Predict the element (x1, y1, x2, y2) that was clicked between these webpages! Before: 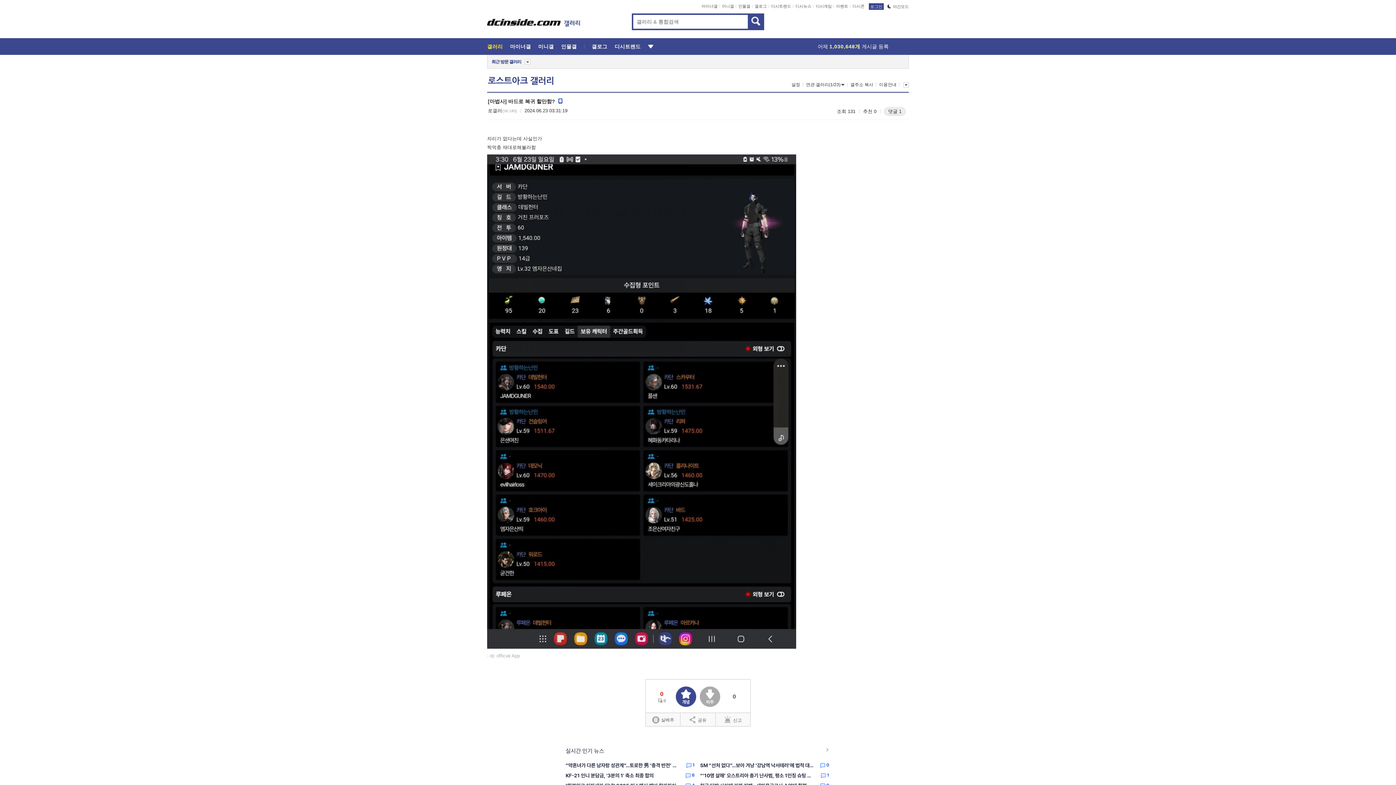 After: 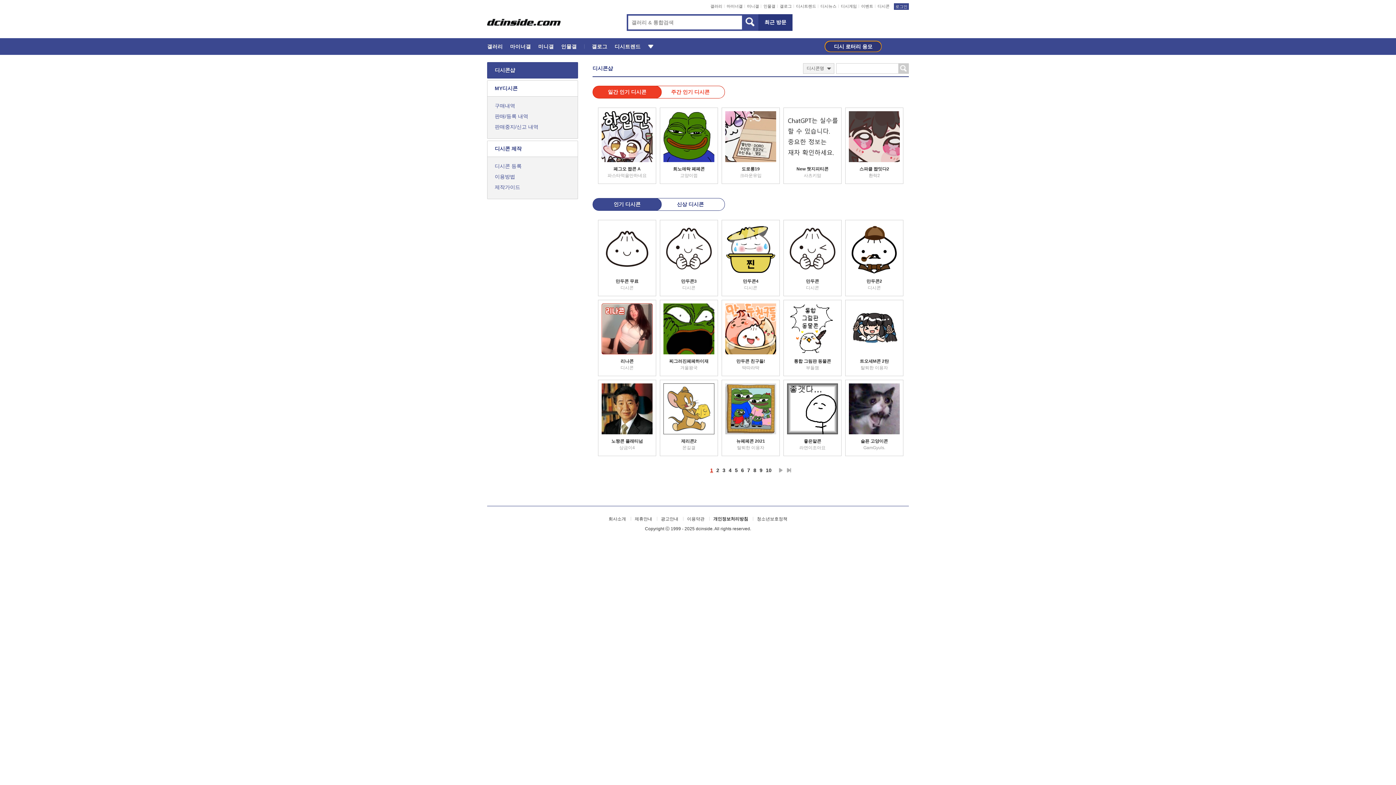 Action: label: 디시콘 bbox: (852, 4, 864, 8)